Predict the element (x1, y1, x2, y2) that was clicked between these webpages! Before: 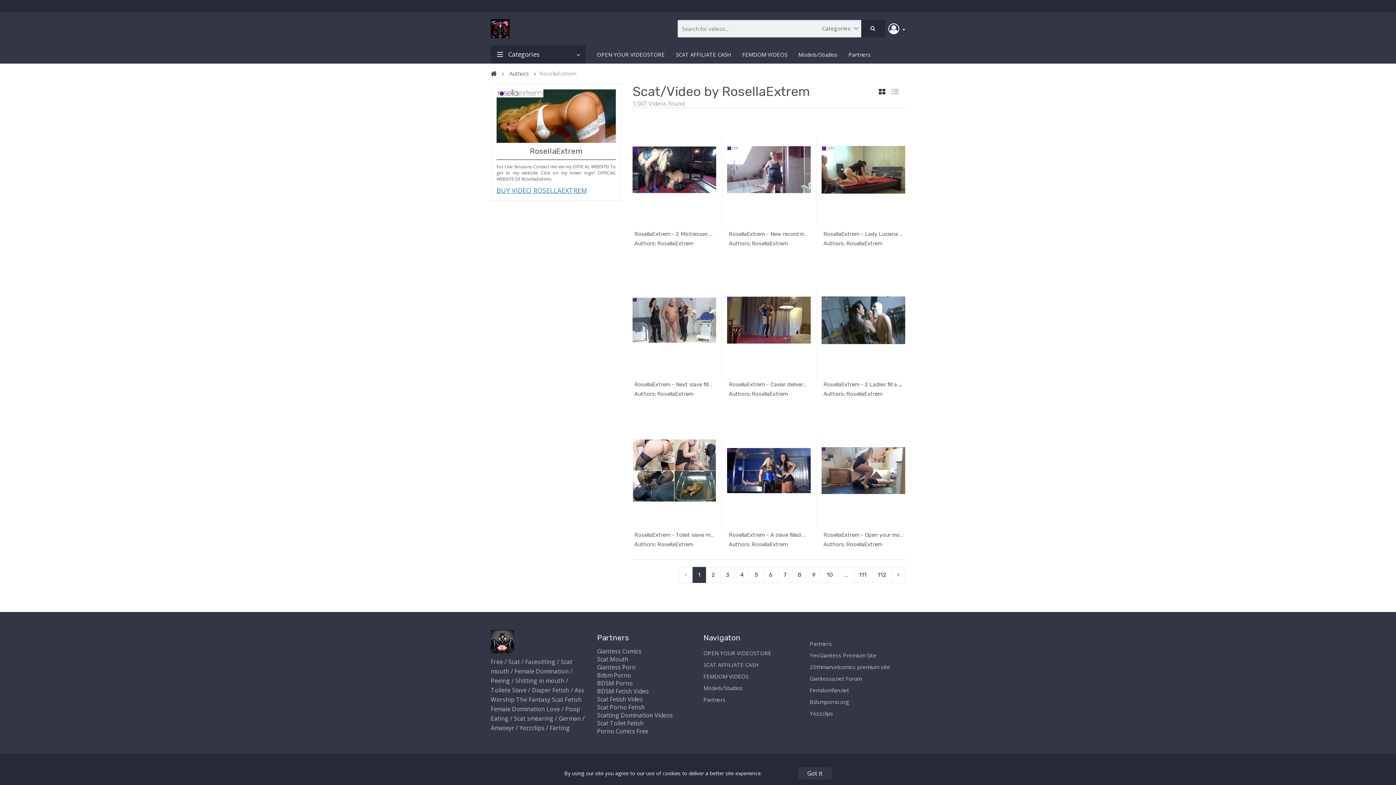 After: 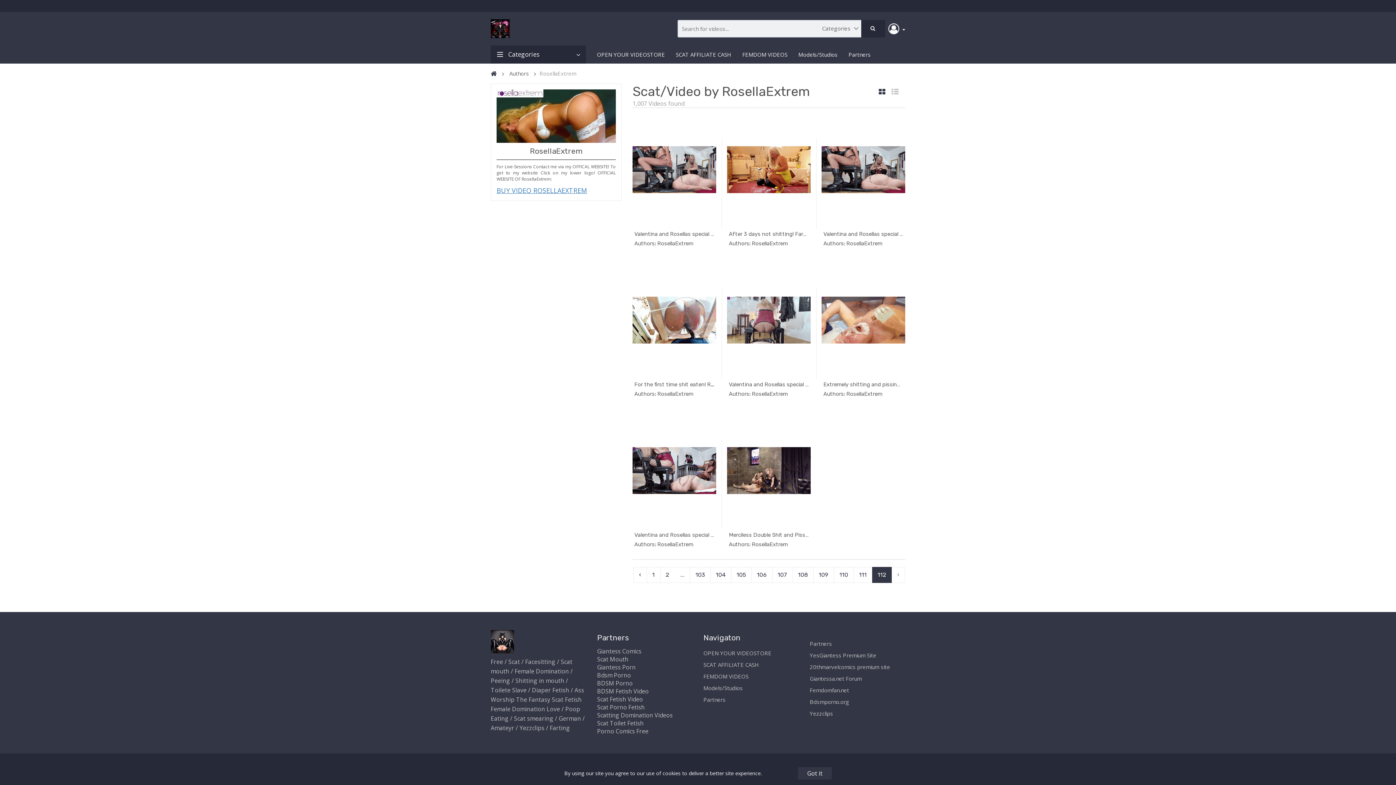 Action: label: 112 bbox: (872, 567, 892, 582)